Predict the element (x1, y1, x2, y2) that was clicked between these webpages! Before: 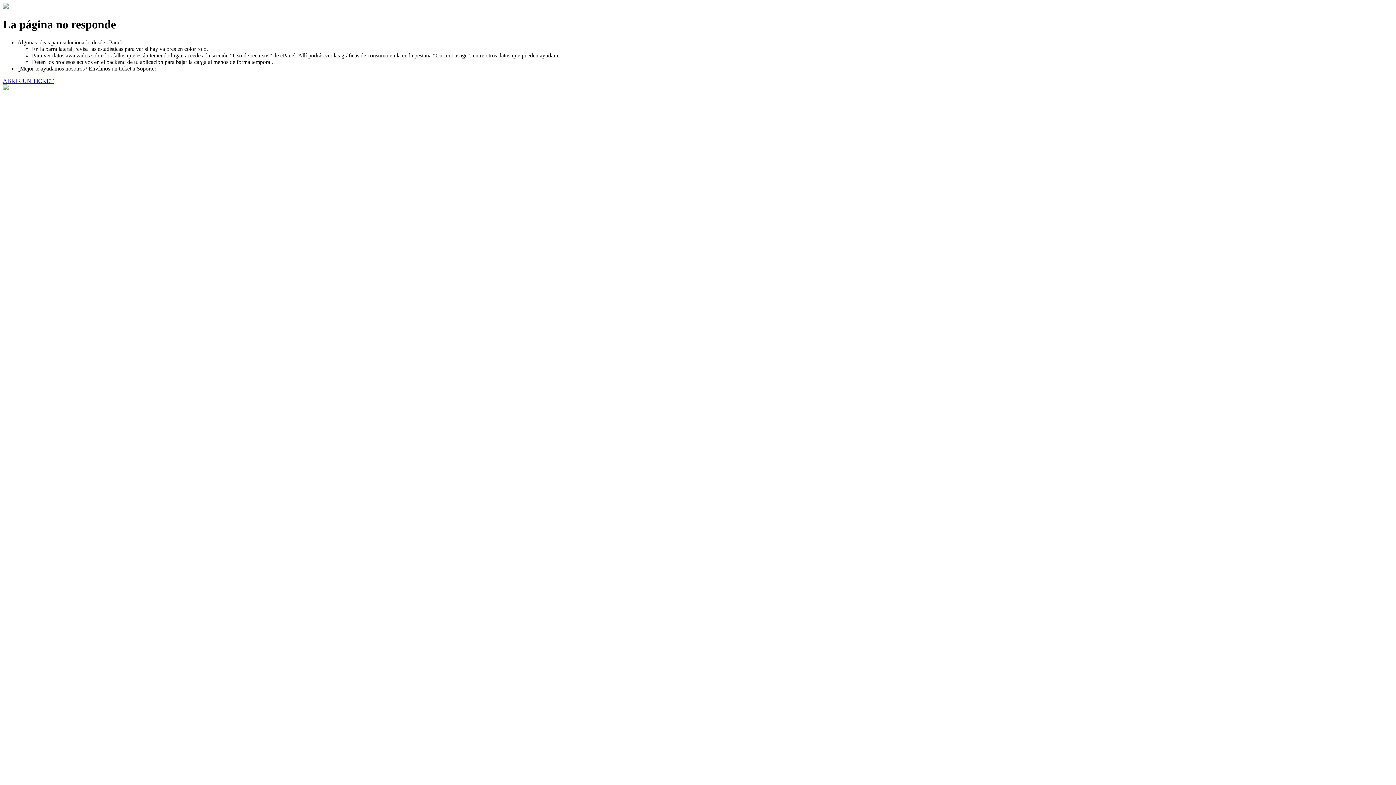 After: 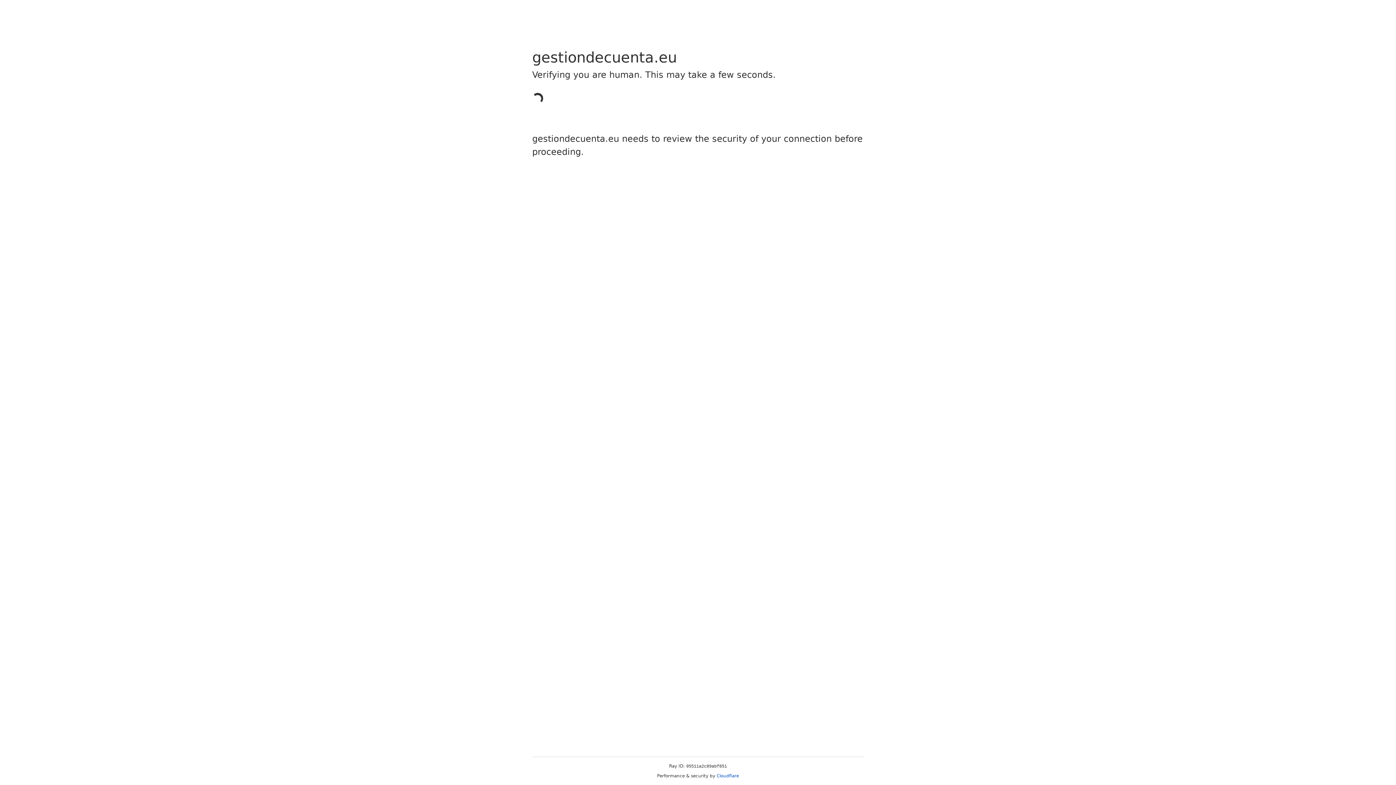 Action: bbox: (2, 77, 53, 83) label: ABRIR UN TICKET